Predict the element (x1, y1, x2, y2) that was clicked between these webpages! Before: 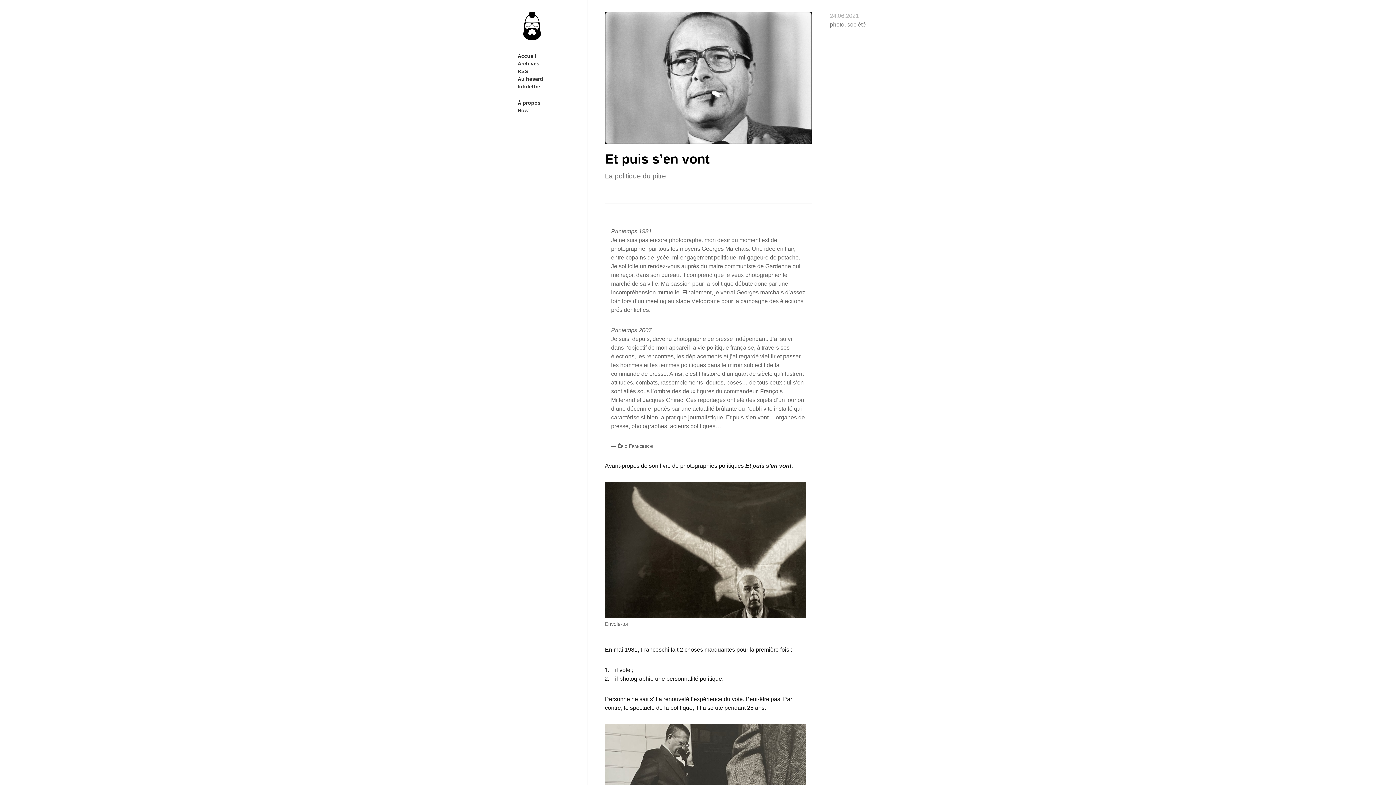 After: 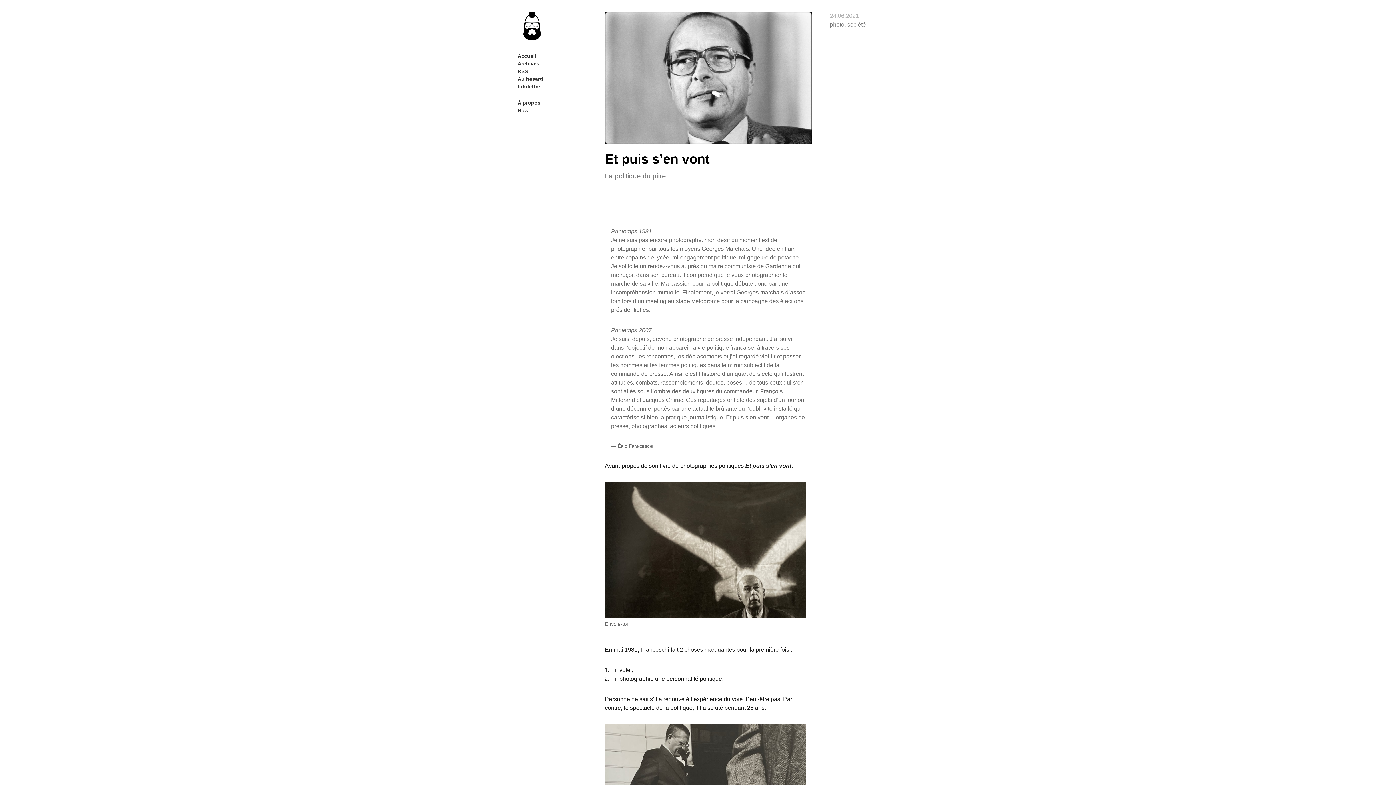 Action: bbox: (830, 11, 878, 20) label: 24.06.2021